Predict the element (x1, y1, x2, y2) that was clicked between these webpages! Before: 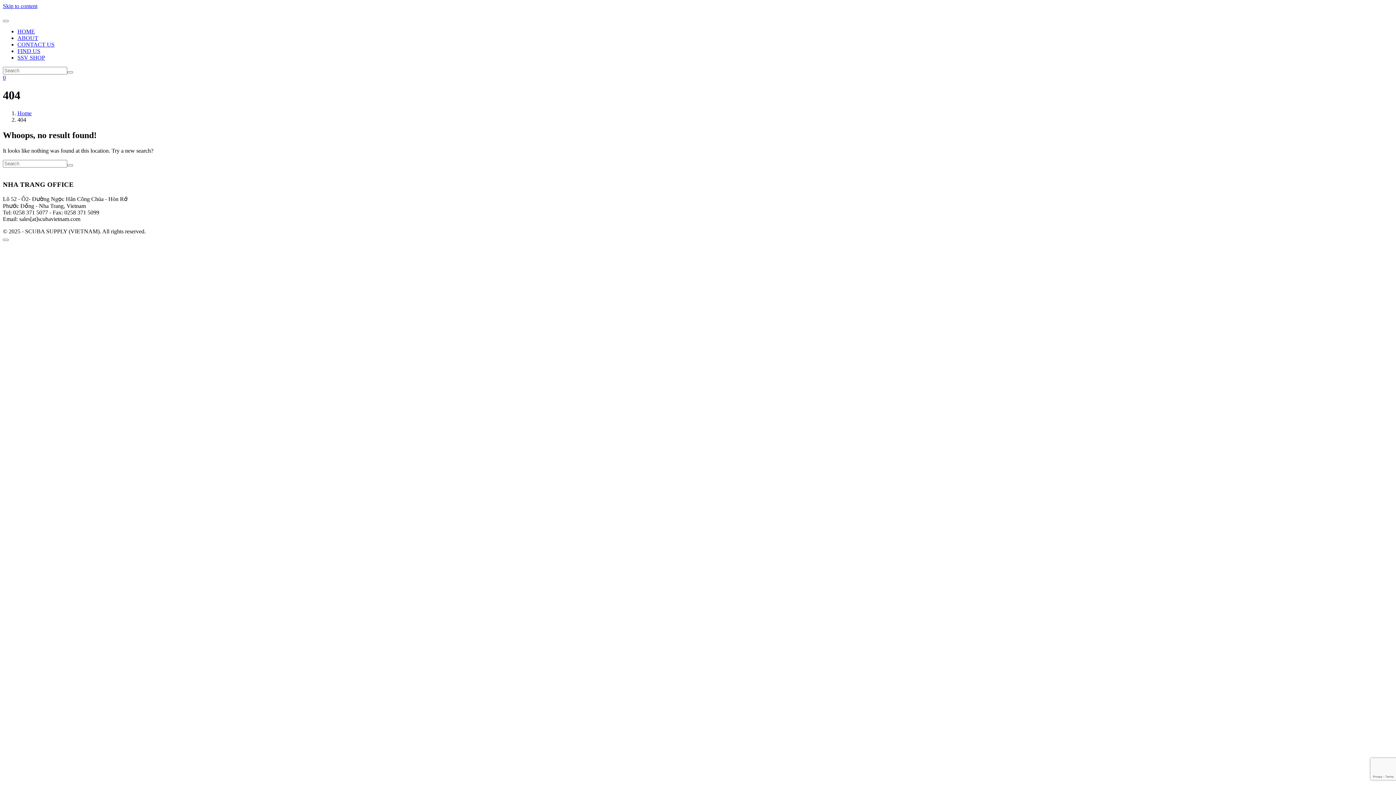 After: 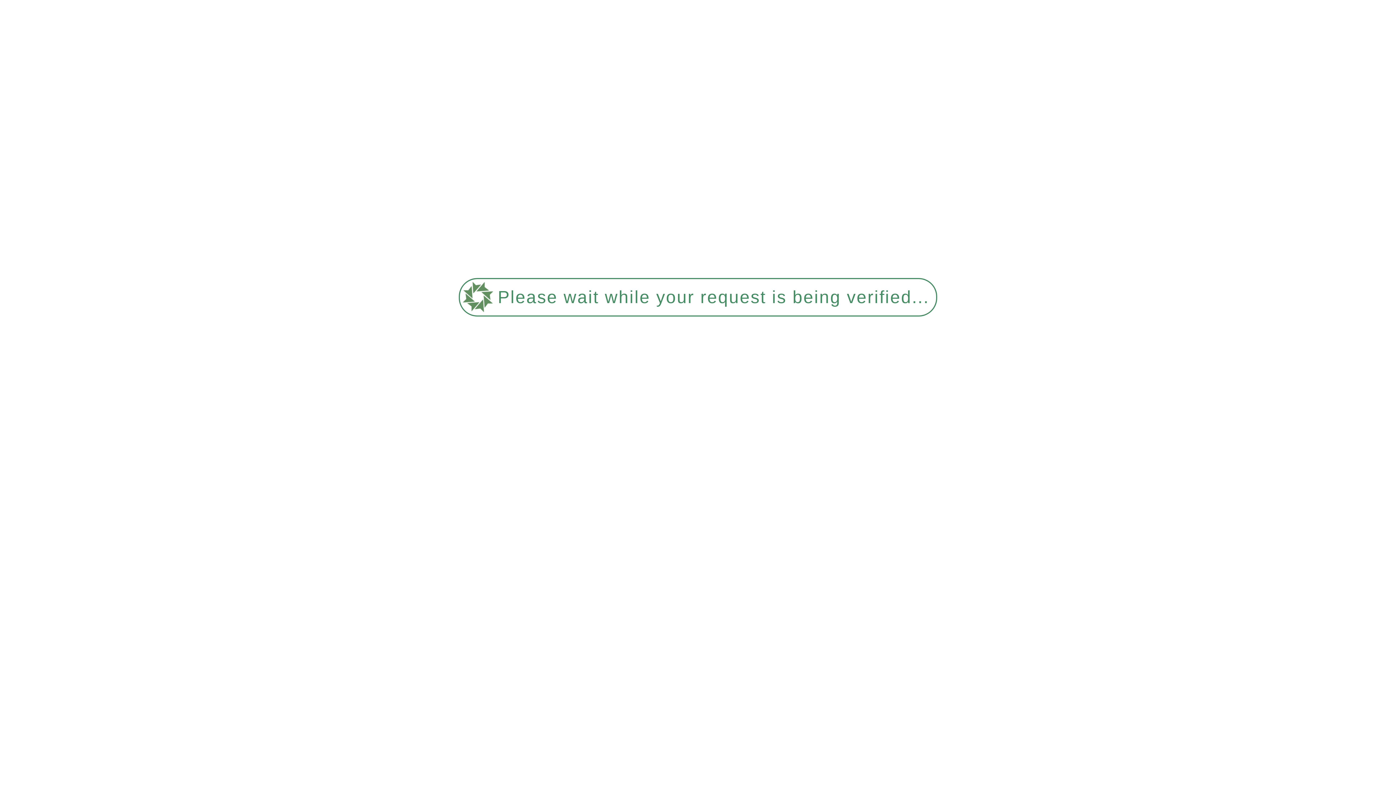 Action: bbox: (67, 164, 73, 166)